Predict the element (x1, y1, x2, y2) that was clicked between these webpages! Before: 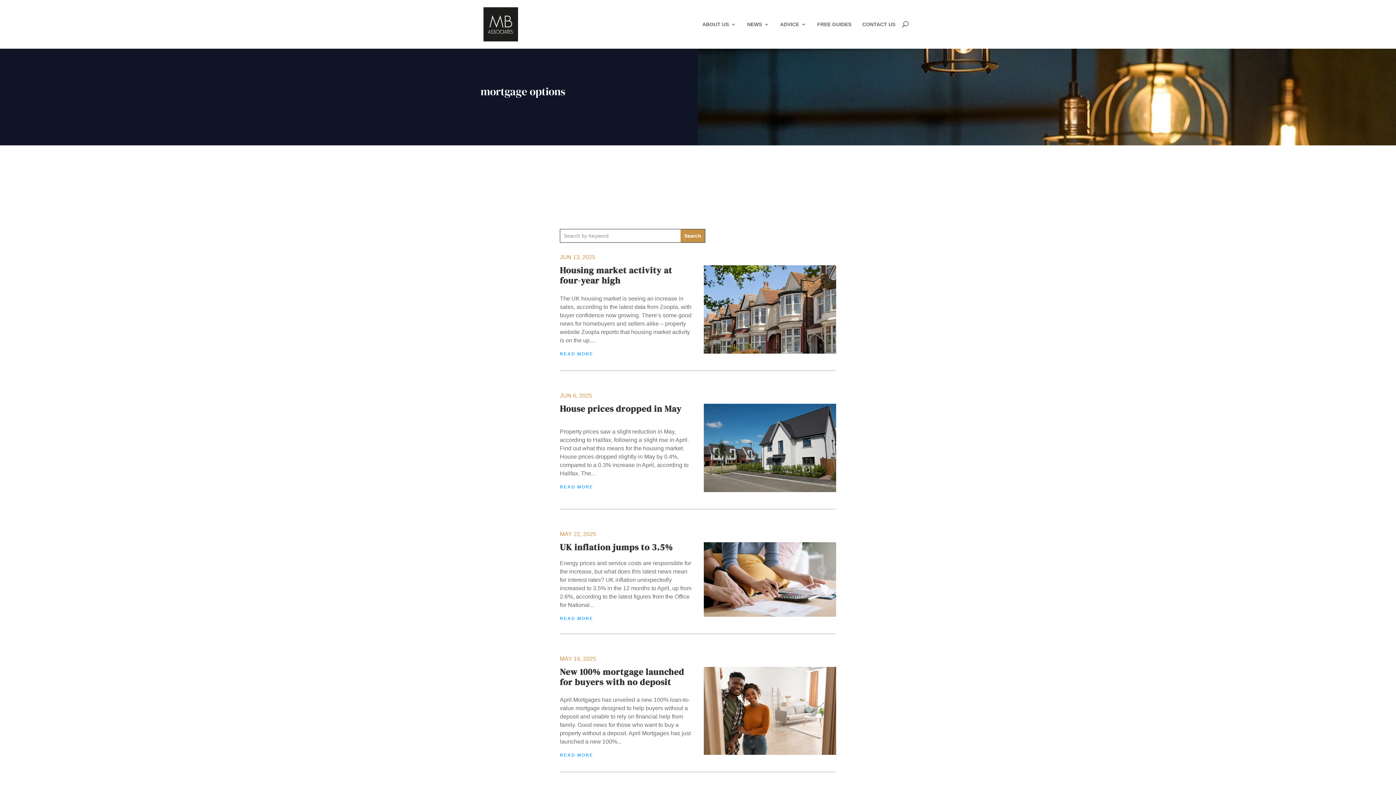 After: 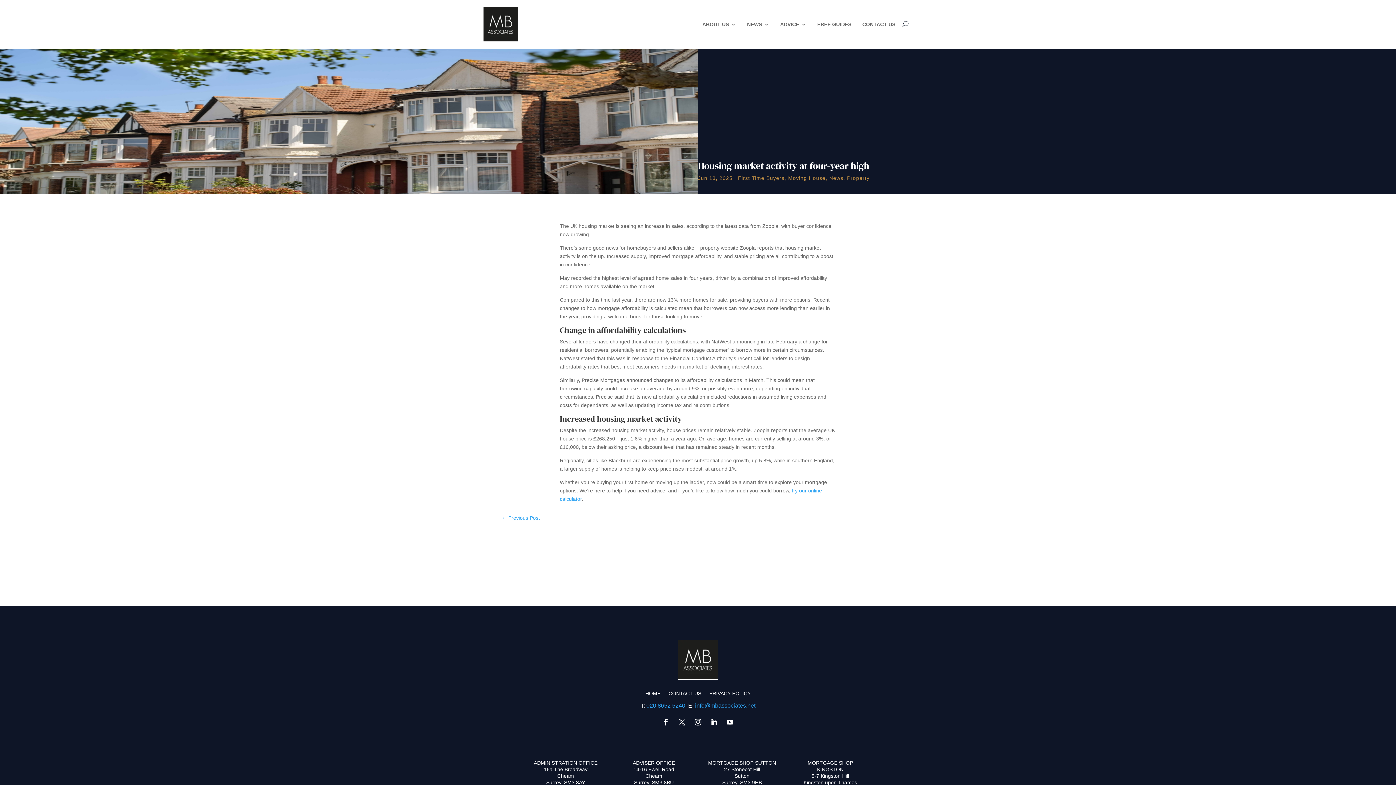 Action: bbox: (560, 351, 692, 356) label: READ MORE